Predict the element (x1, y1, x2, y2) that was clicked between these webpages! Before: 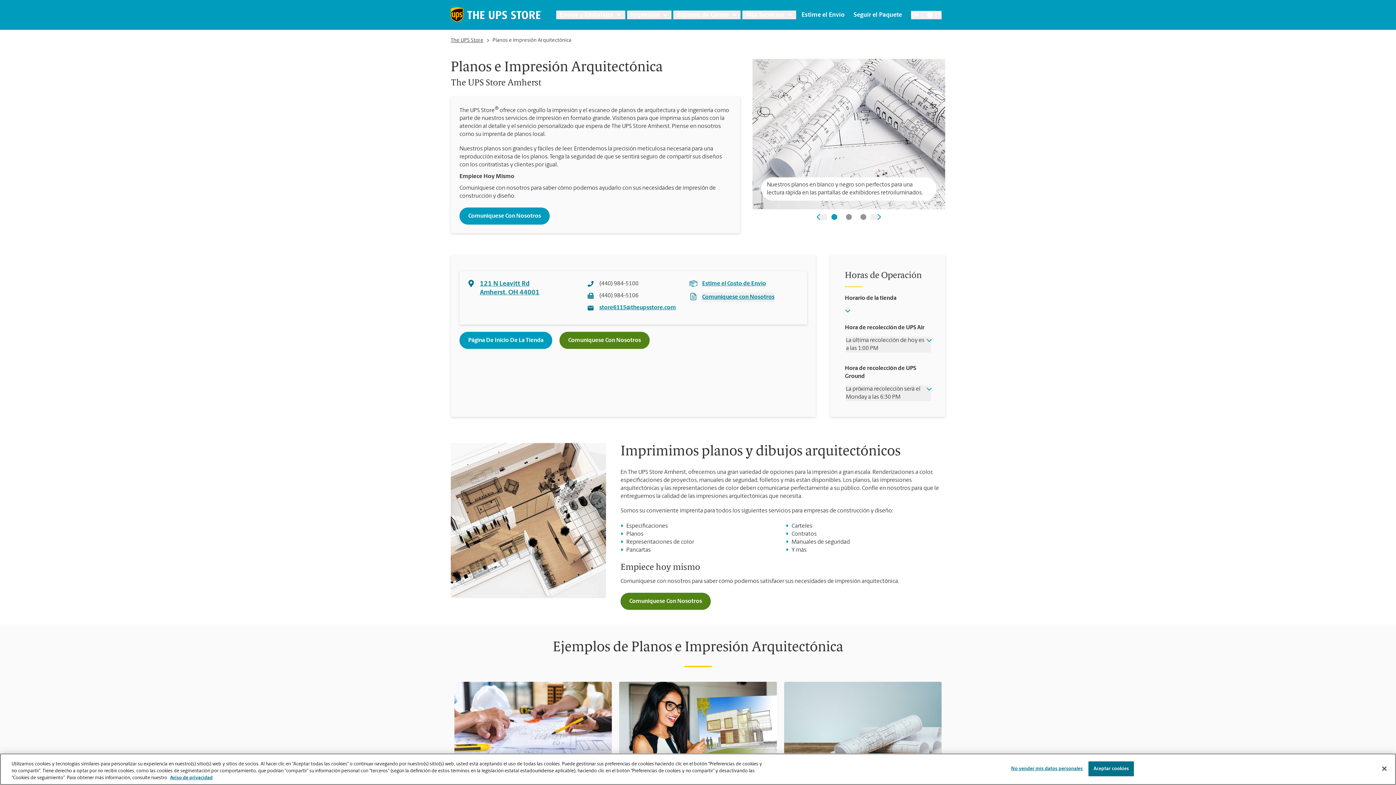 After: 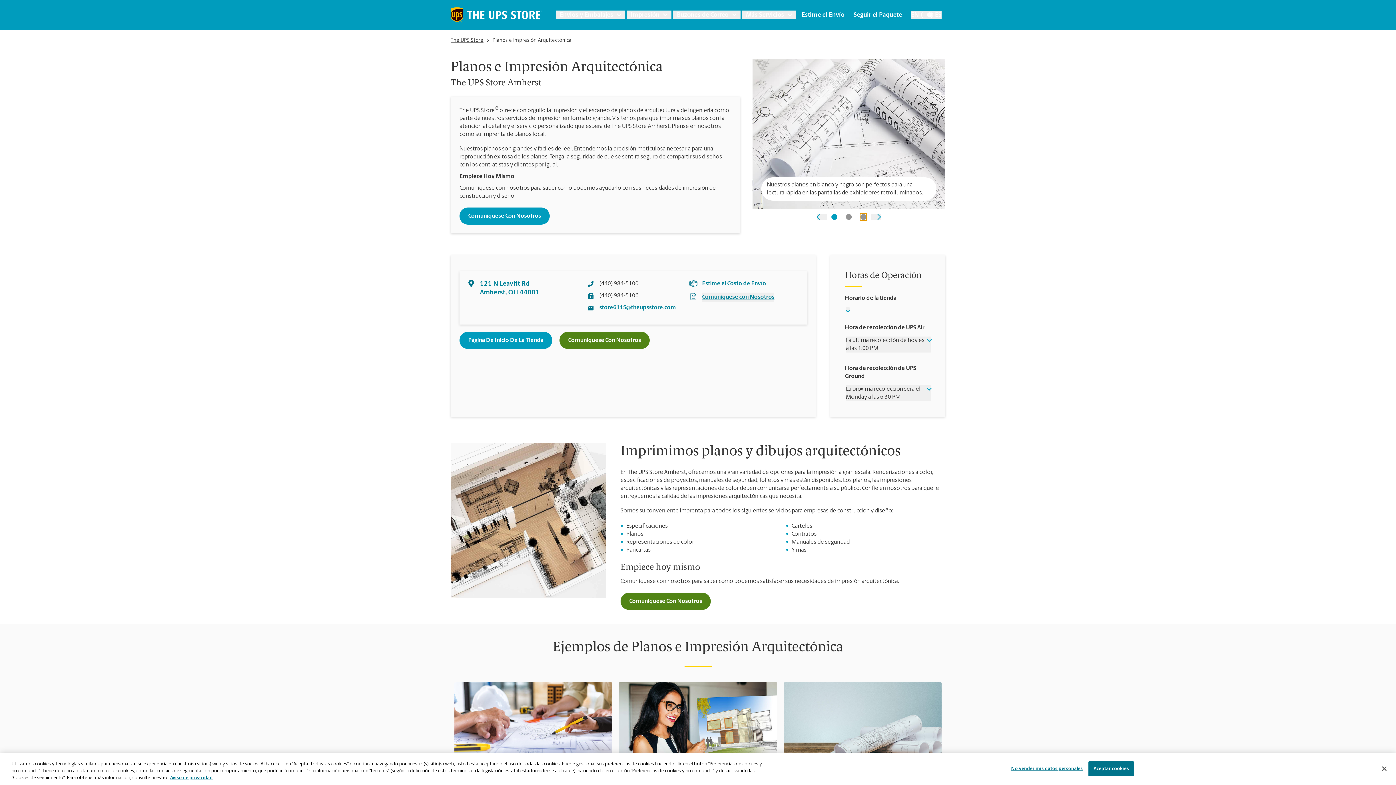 Action: bbox: (860, 214, 866, 220) label: Slide three